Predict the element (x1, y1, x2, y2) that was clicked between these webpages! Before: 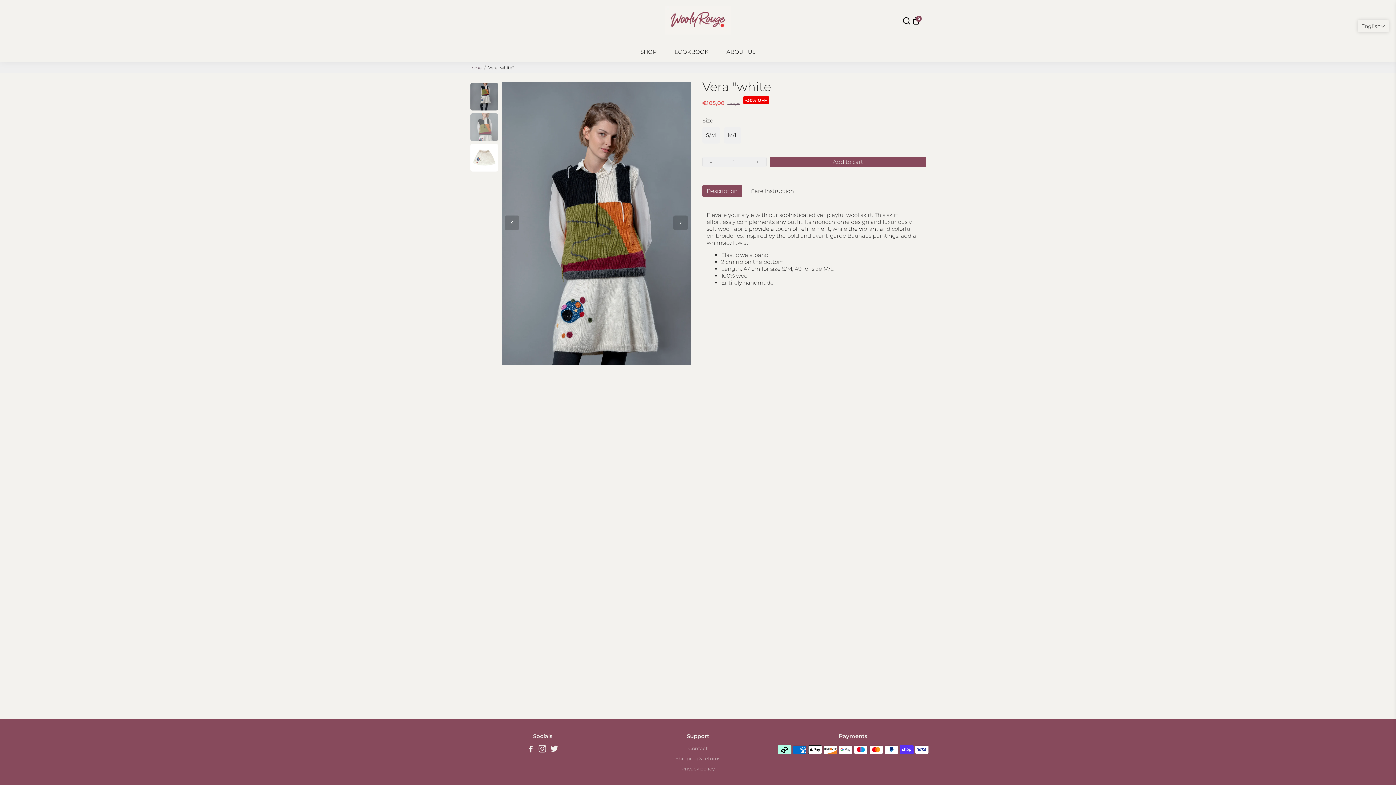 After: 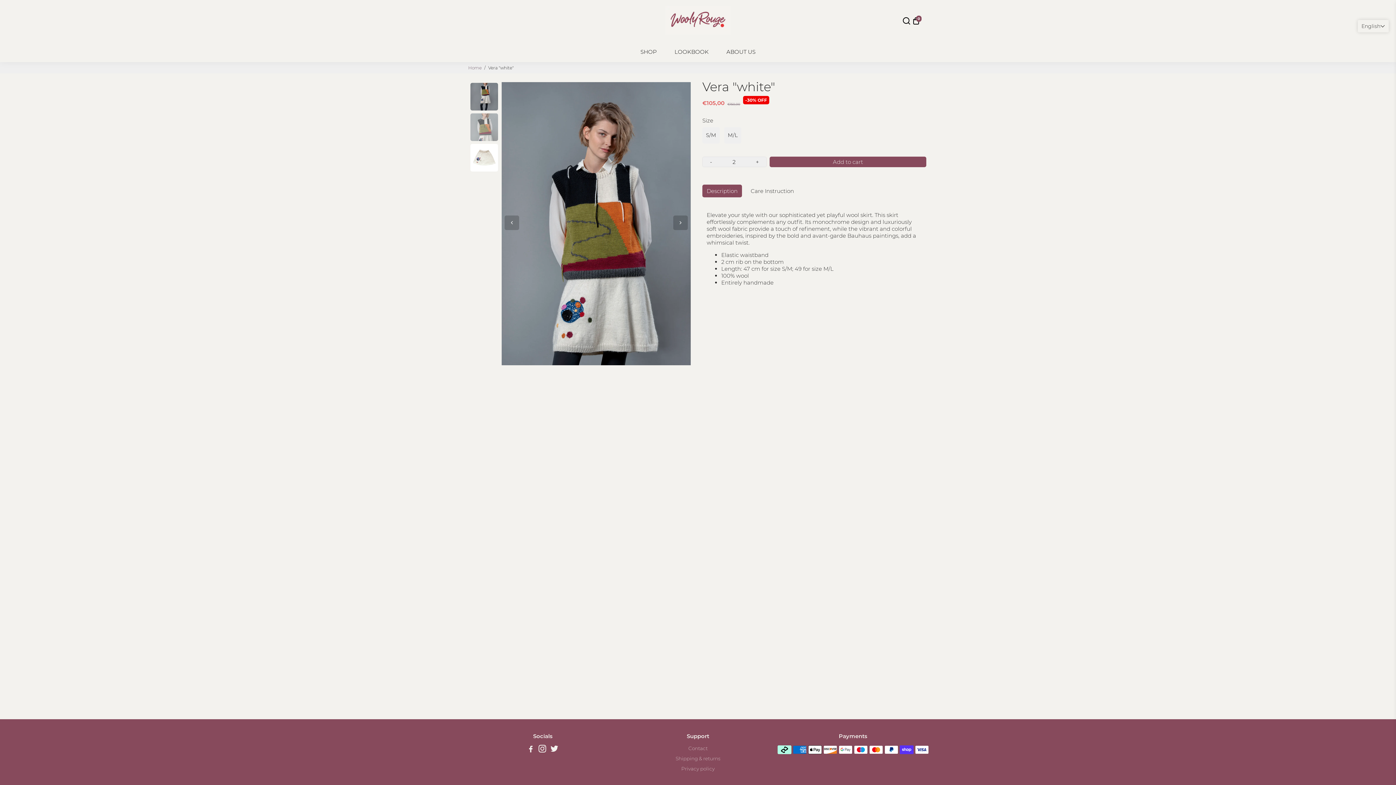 Action: label: + bbox: (748, 157, 766, 166)